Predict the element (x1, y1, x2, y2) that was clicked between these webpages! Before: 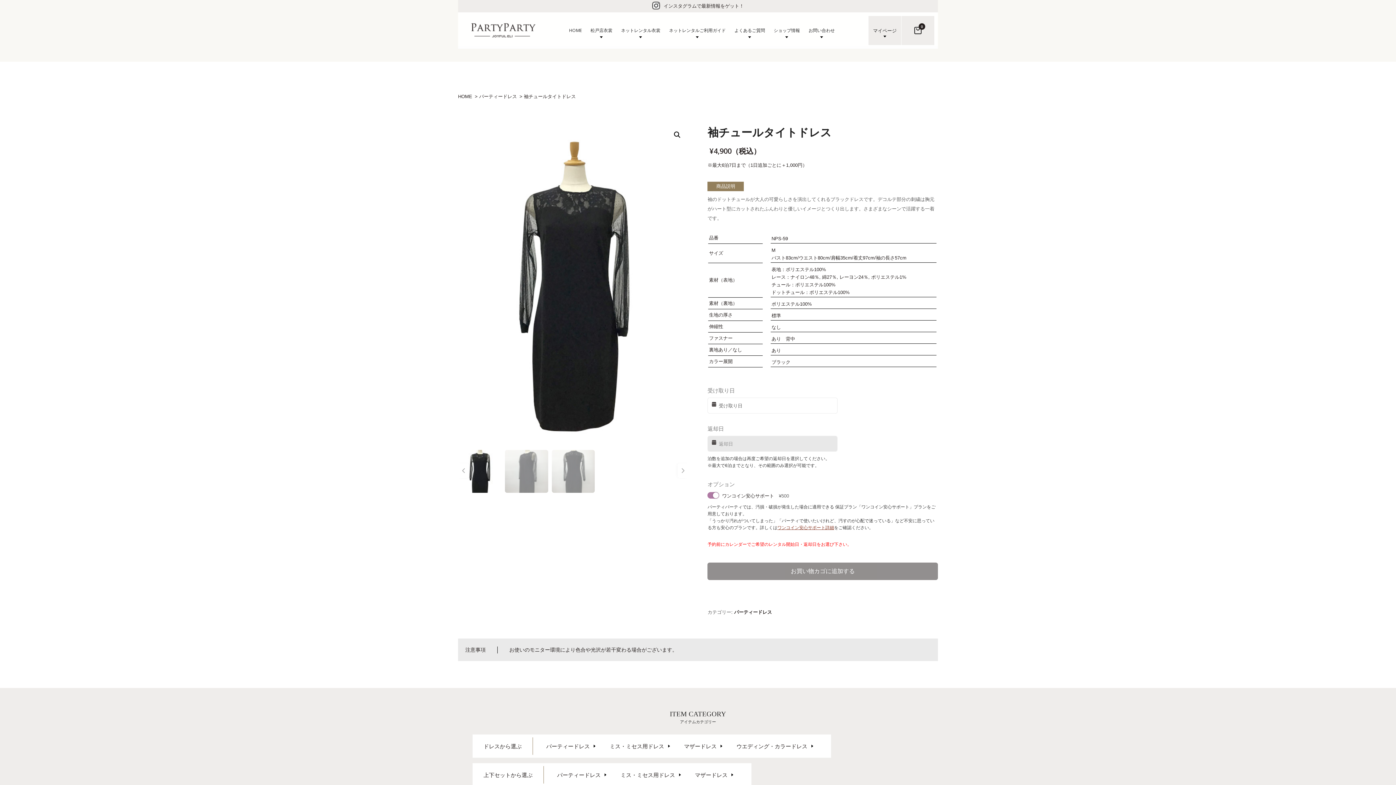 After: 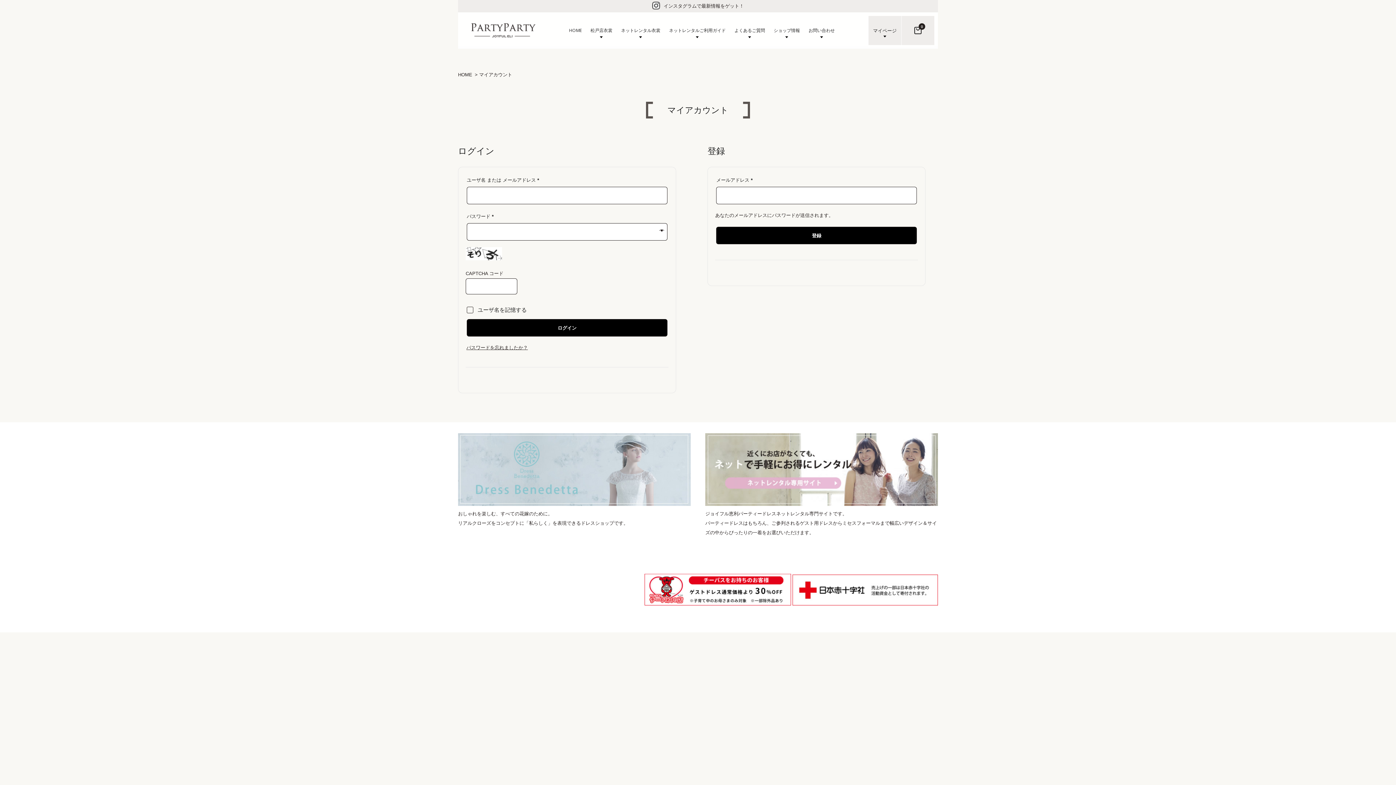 Action: bbox: (868, 15, 901, 44) label: マイページ